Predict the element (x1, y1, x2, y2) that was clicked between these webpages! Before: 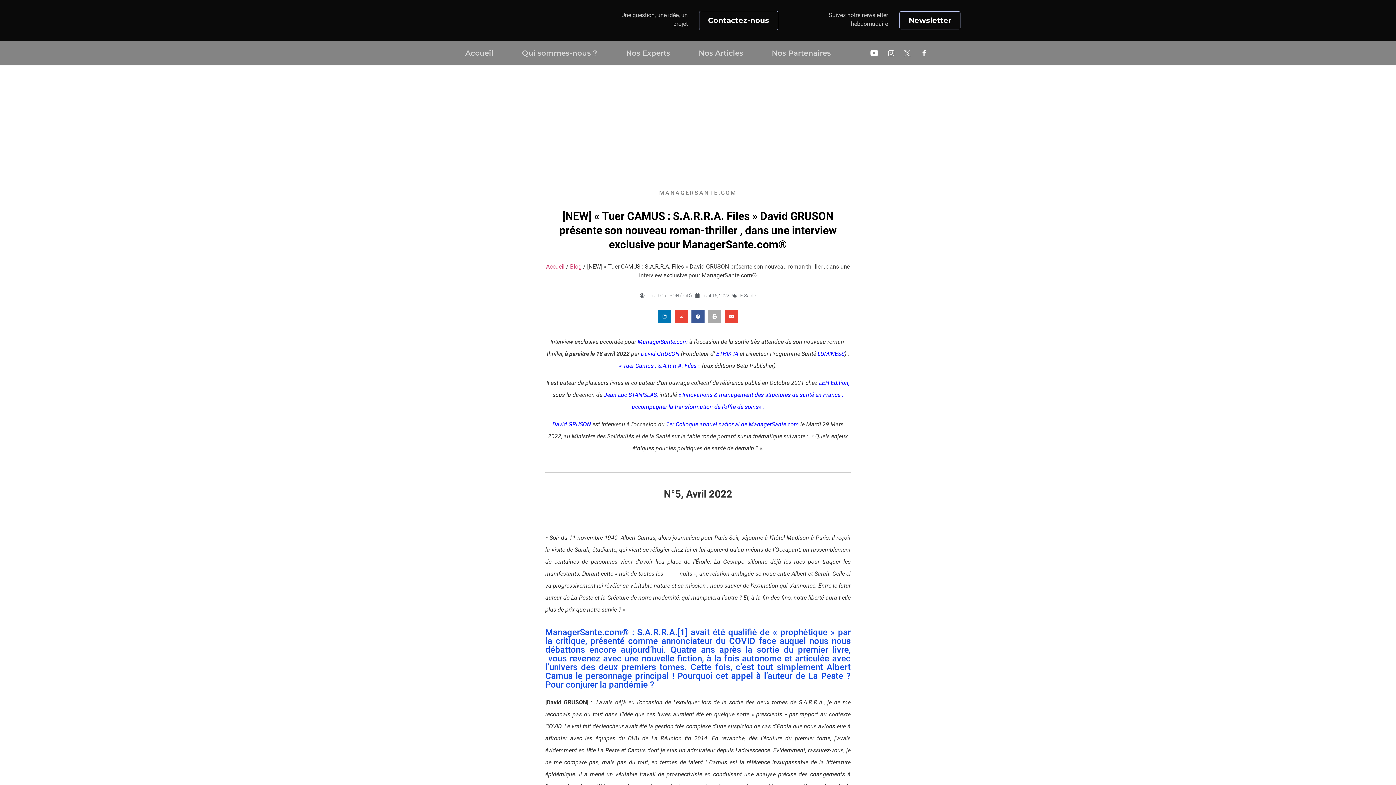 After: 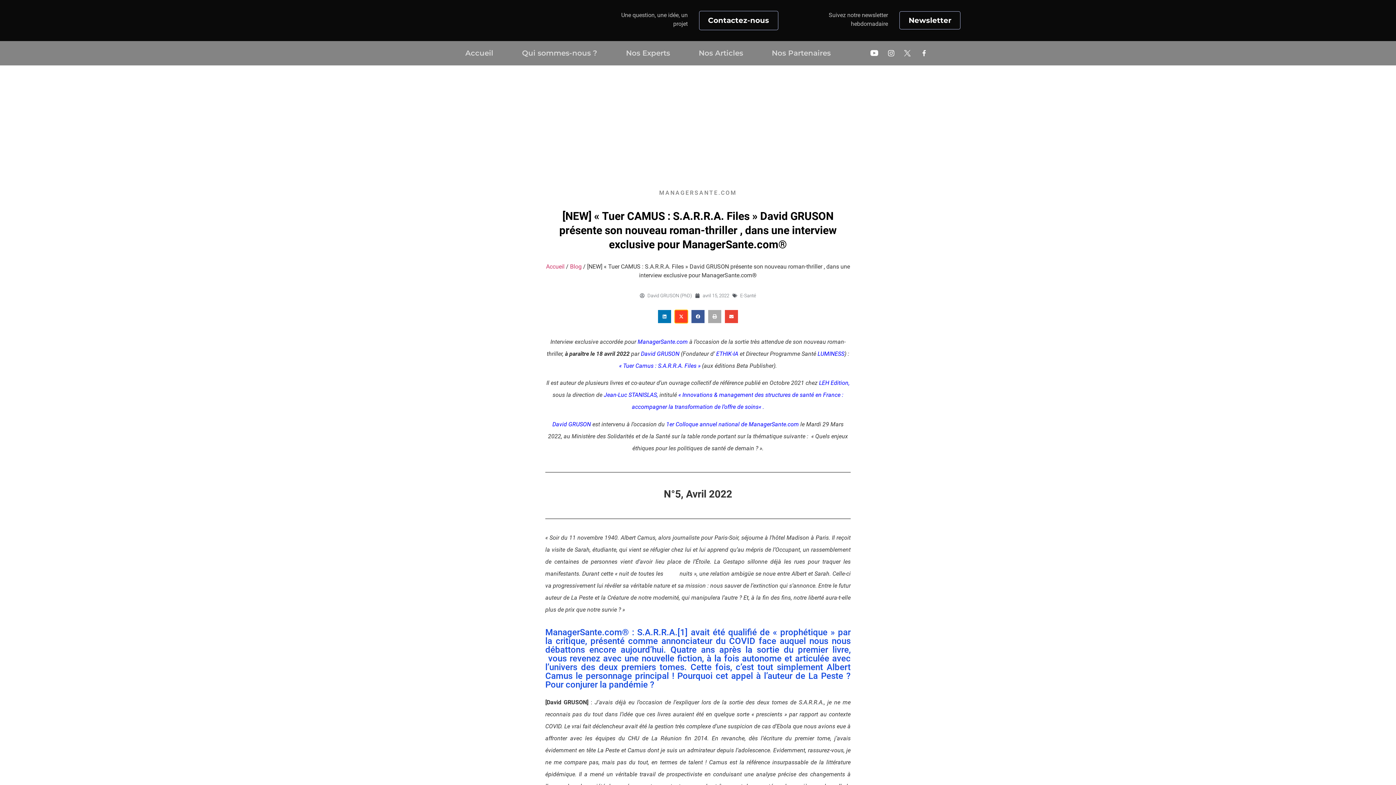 Action: label: Partager sur x-twitter bbox: (674, 310, 688, 323)